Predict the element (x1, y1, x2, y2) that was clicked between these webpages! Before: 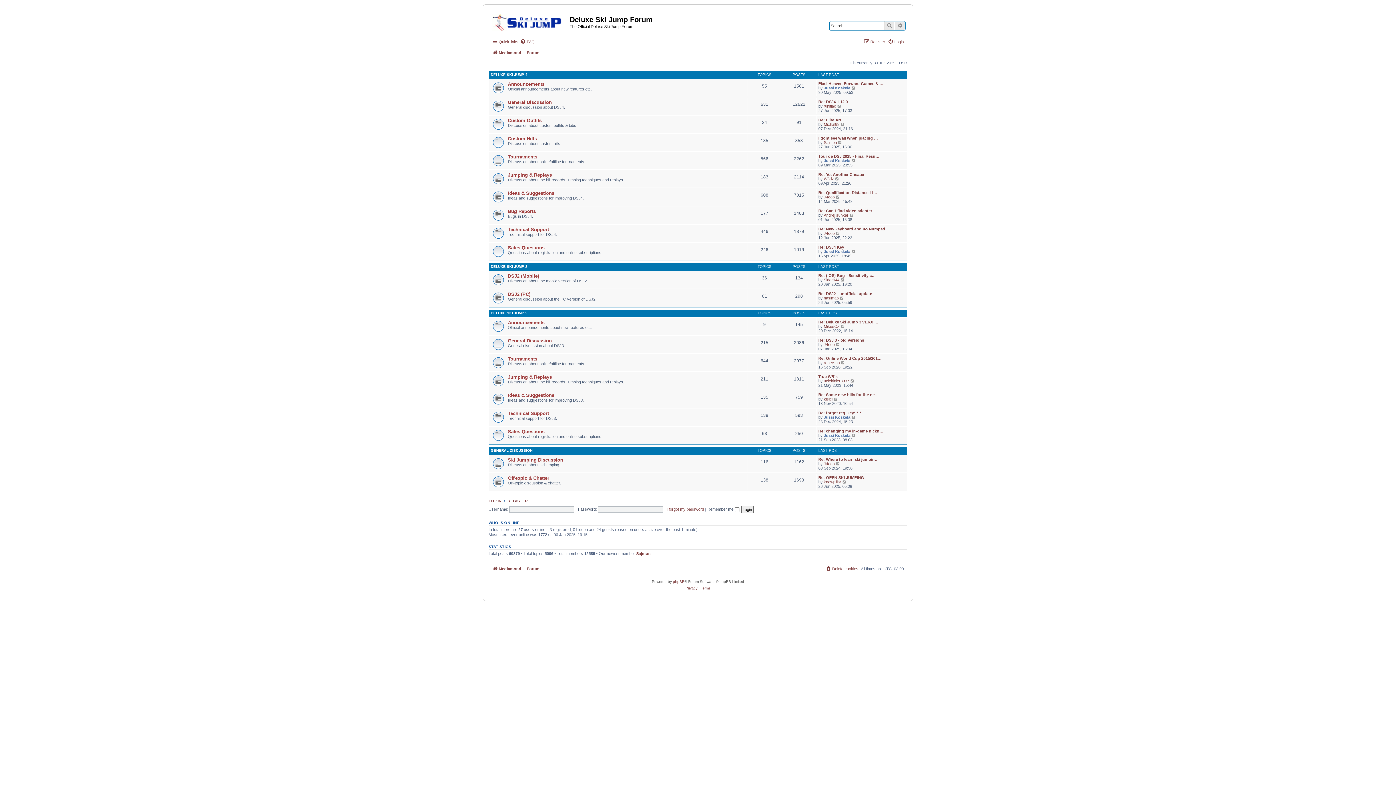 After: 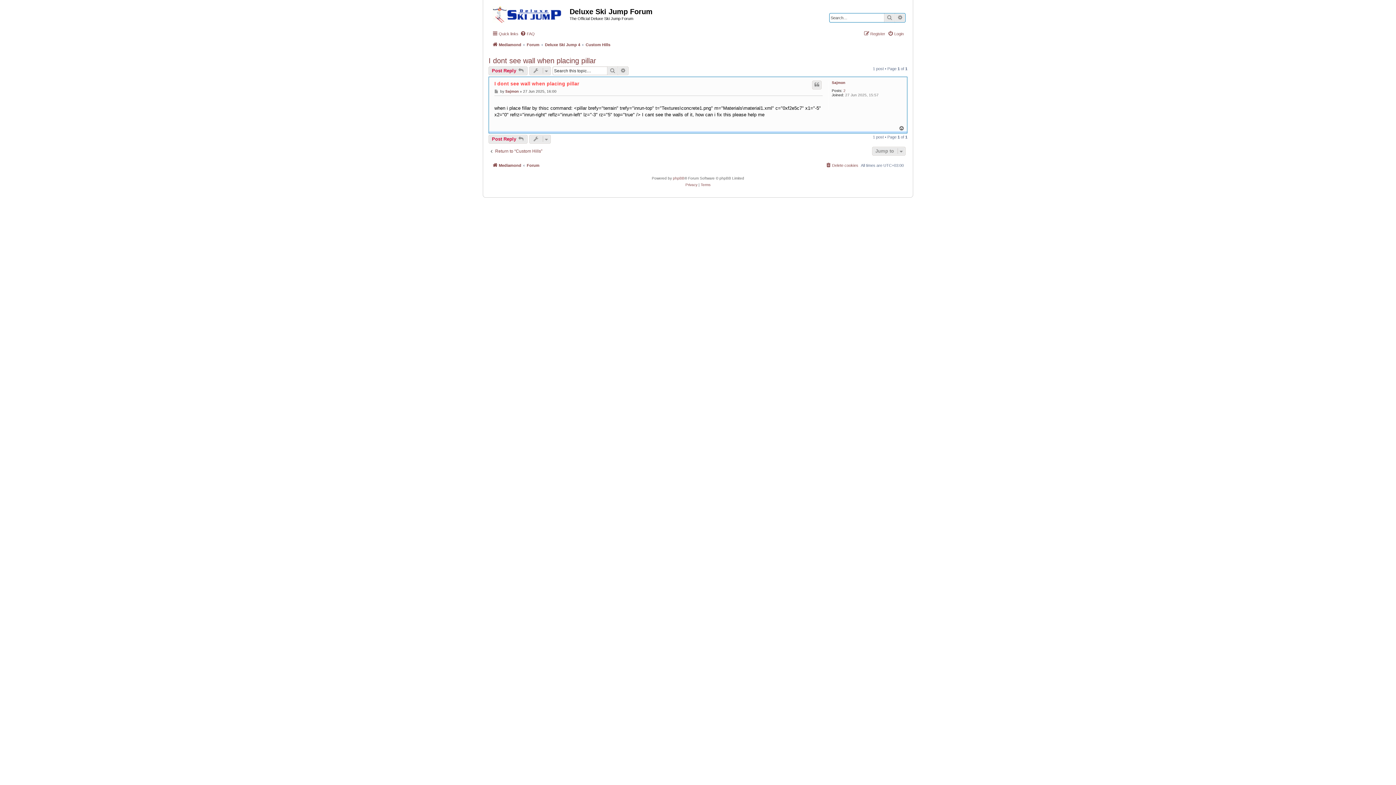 Action: bbox: (838, 140, 842, 144) label: View the latest post